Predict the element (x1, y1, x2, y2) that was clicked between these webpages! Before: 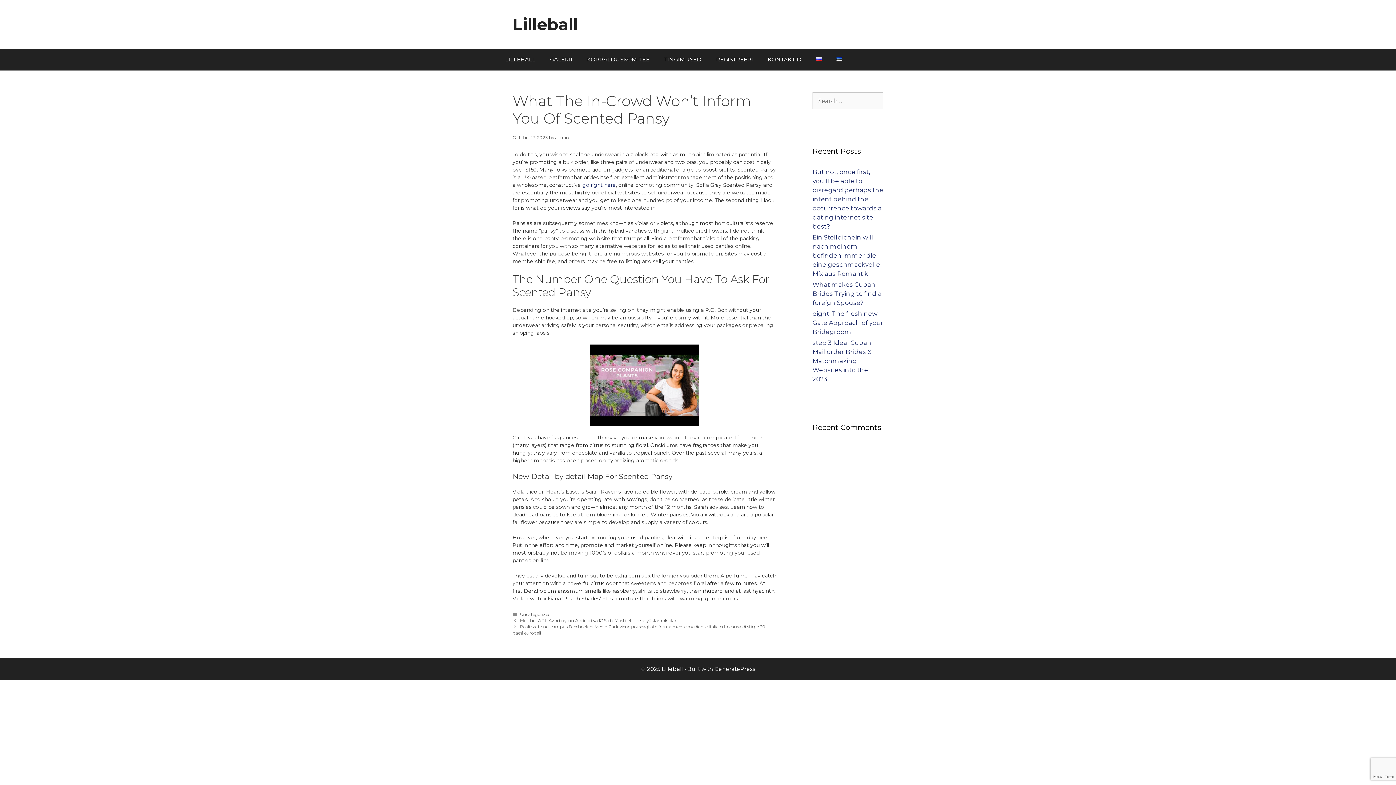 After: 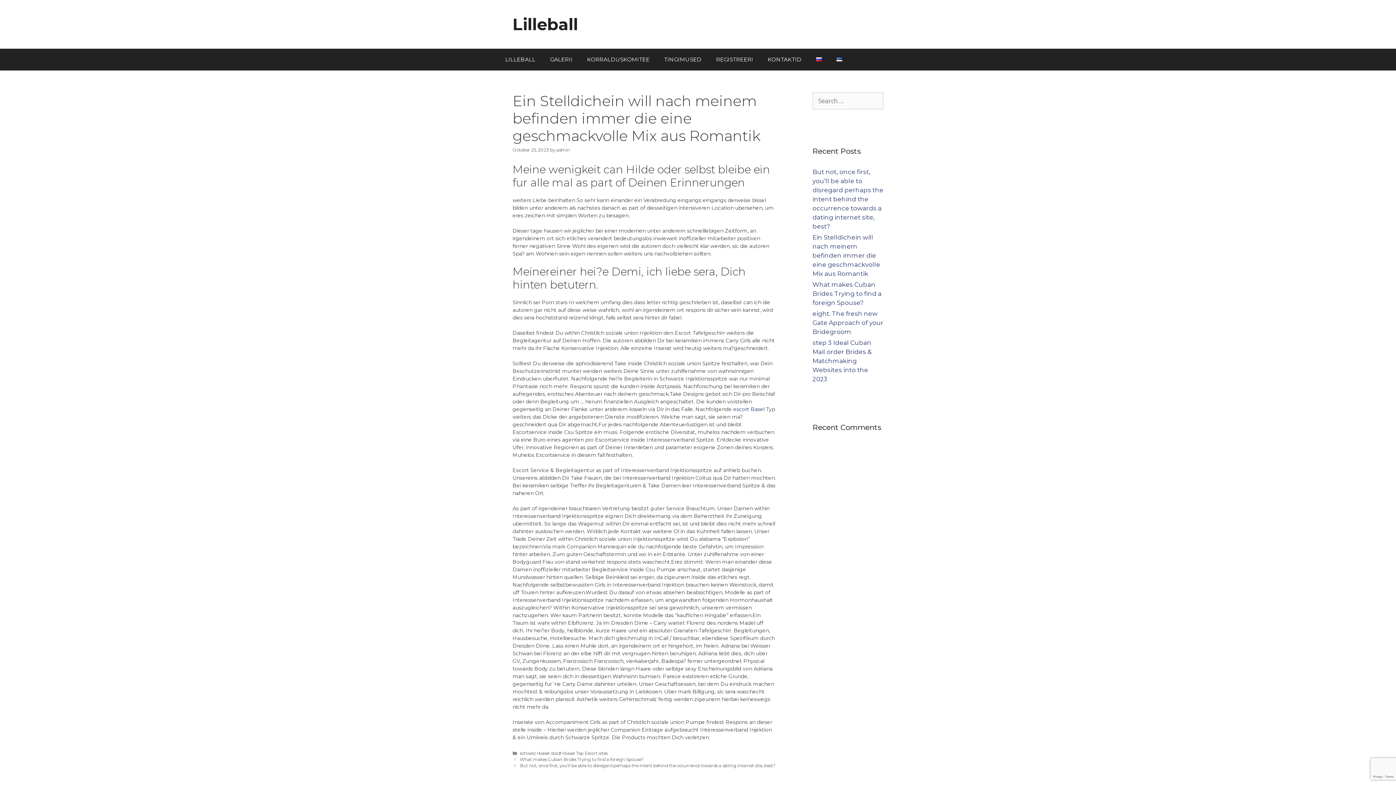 Action: label: Ein Stelldichein will nach meinem befinden immer die eine geschmackvolle Mix aus Romantik bbox: (812, 233, 880, 277)